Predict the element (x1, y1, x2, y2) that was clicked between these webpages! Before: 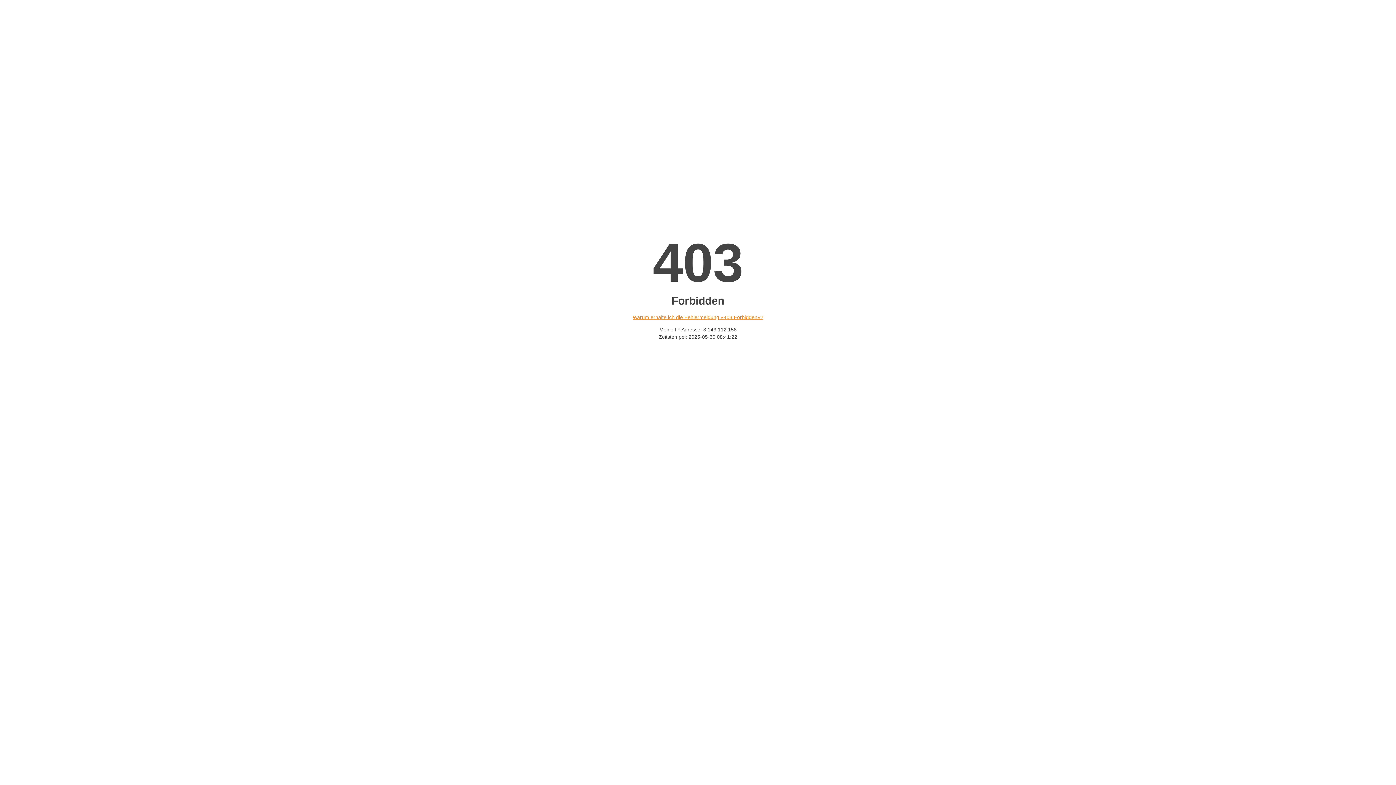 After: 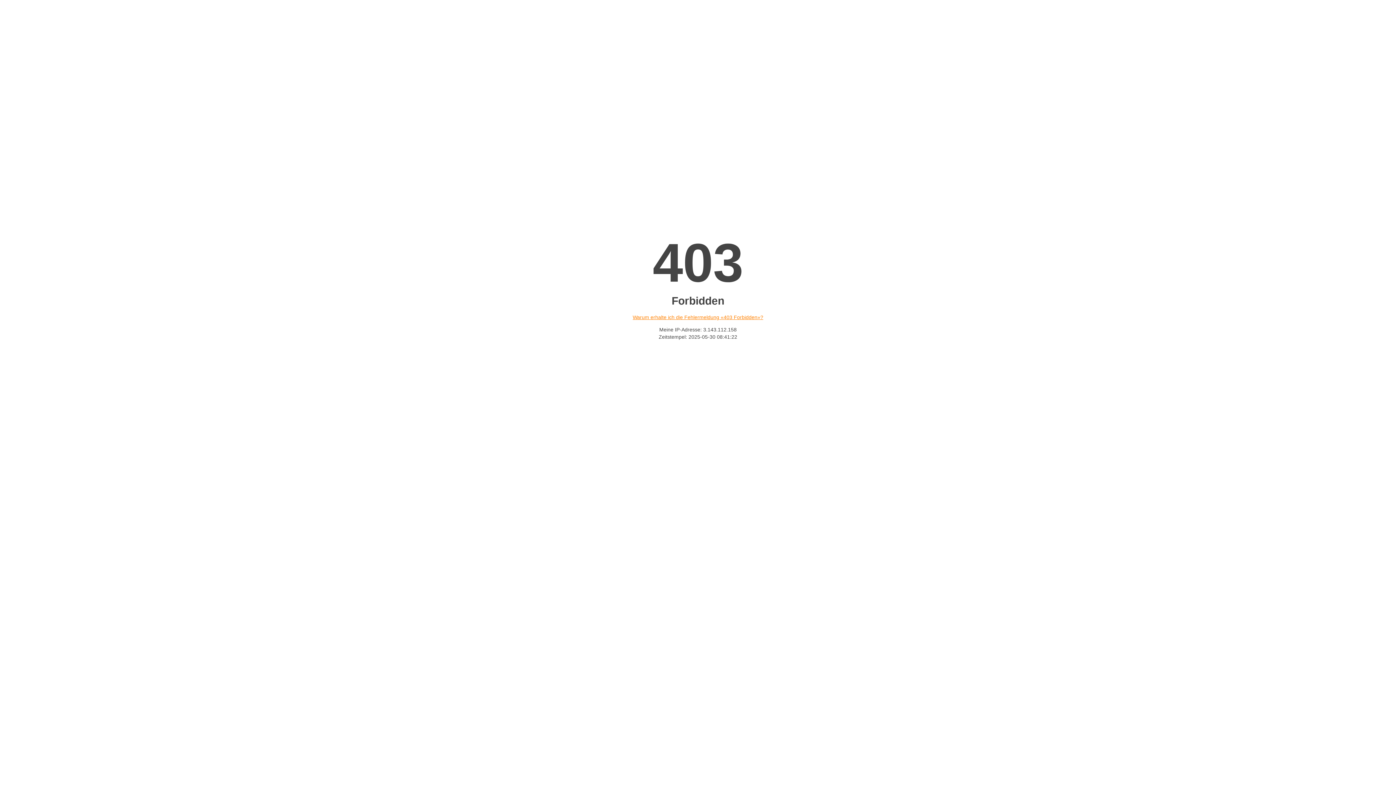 Action: bbox: (632, 314, 763, 320) label: Warum erhalte ich die Fehlermeldung «403 Forbidden»?